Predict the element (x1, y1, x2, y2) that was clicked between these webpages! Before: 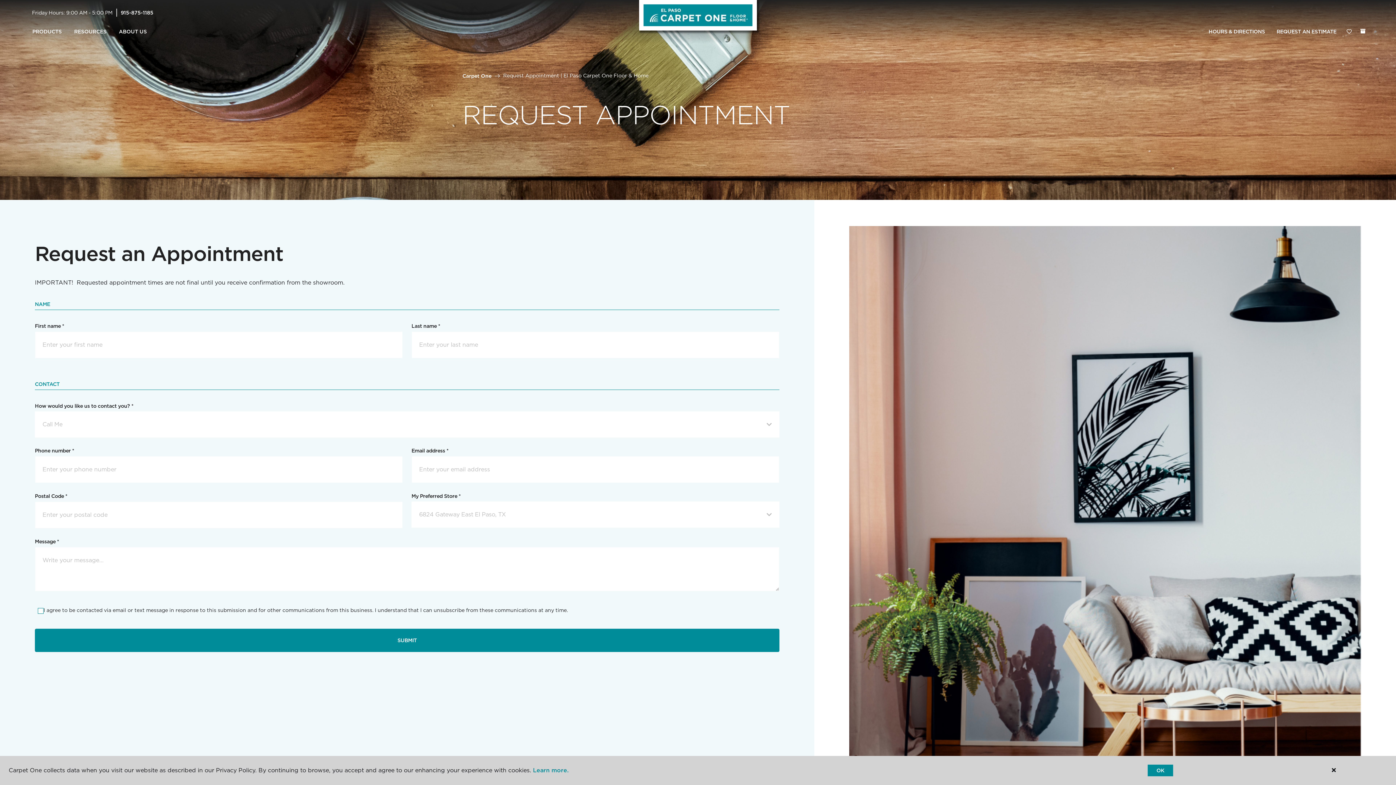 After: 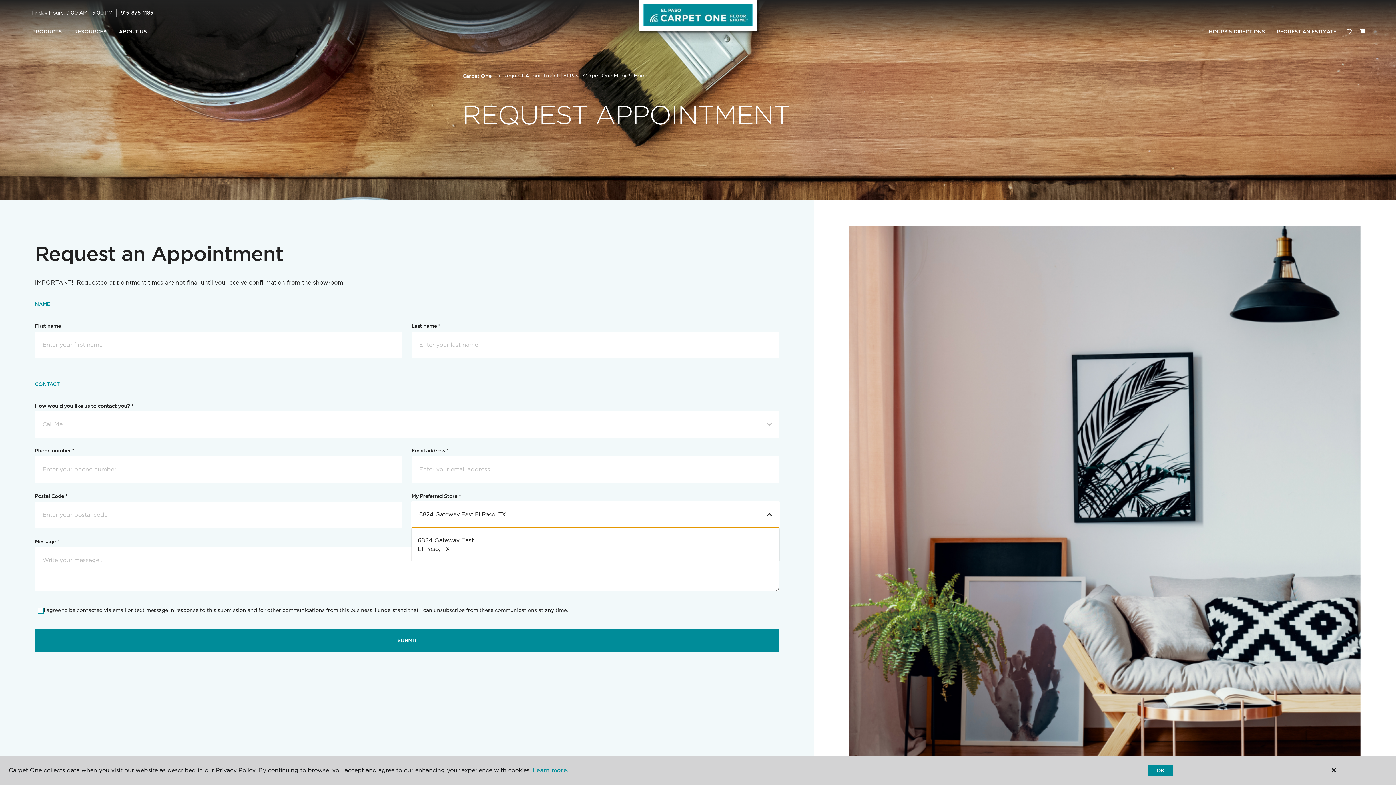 Action: label: 6824 Gateway East El Paso, TX bbox: (411, 501, 779, 528)